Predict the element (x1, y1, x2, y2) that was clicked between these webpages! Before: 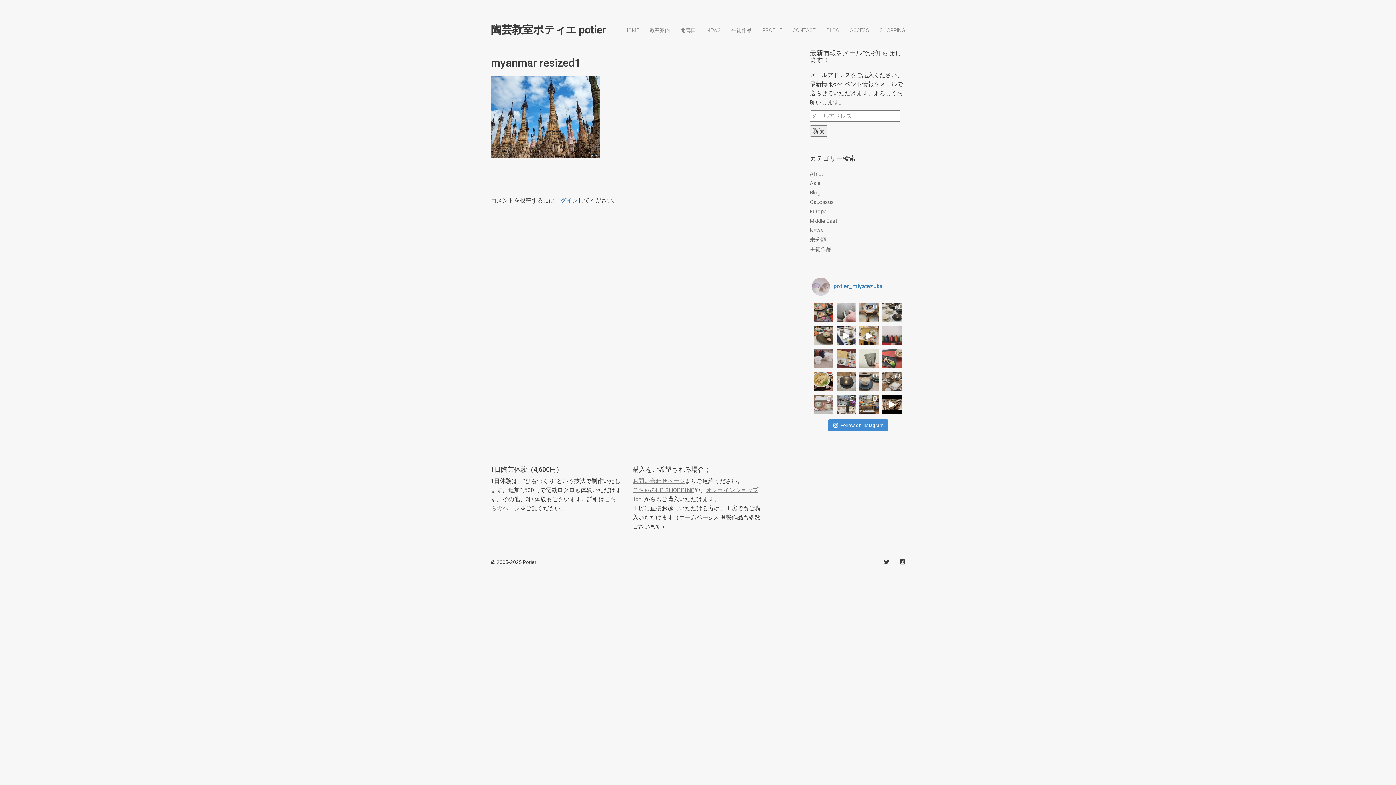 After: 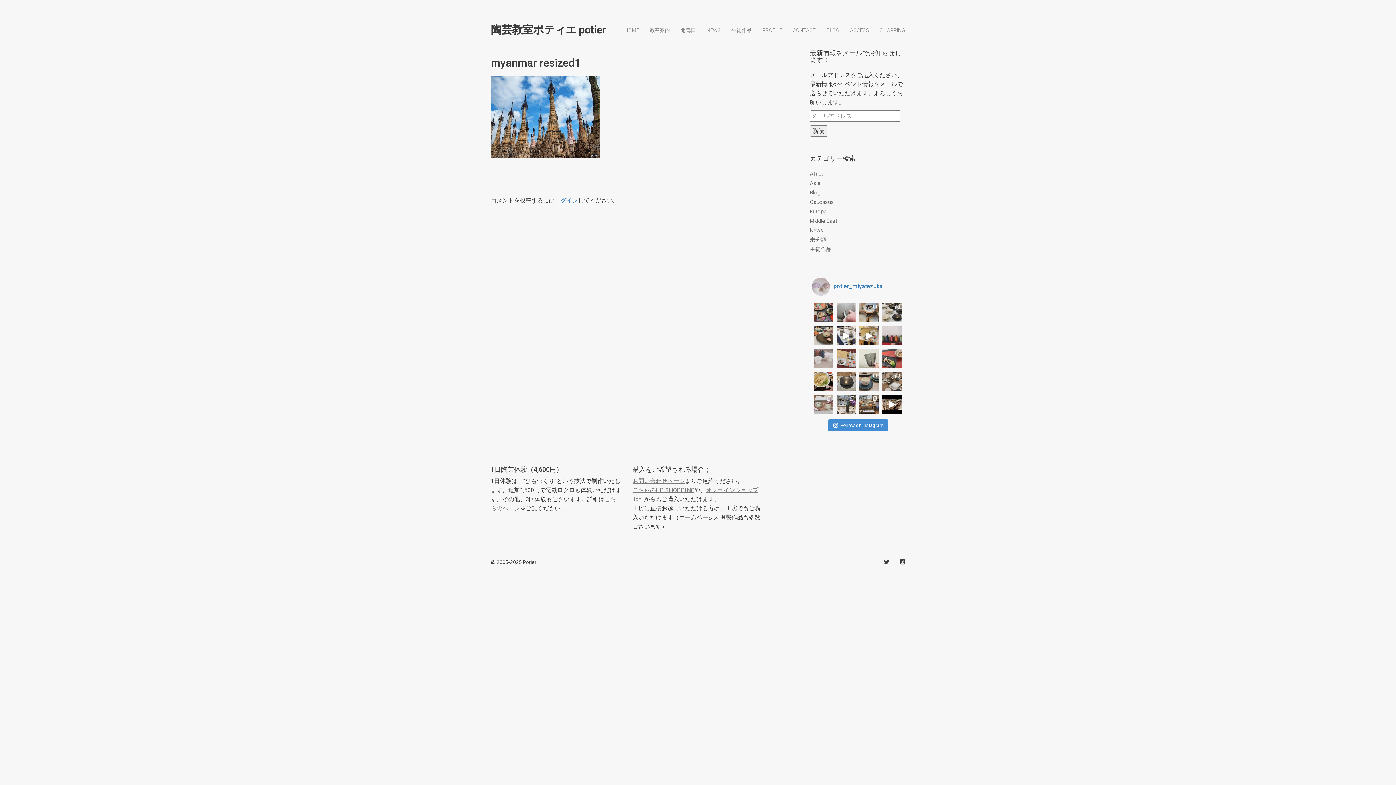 Action: bbox: (813, 349, 832, 368)